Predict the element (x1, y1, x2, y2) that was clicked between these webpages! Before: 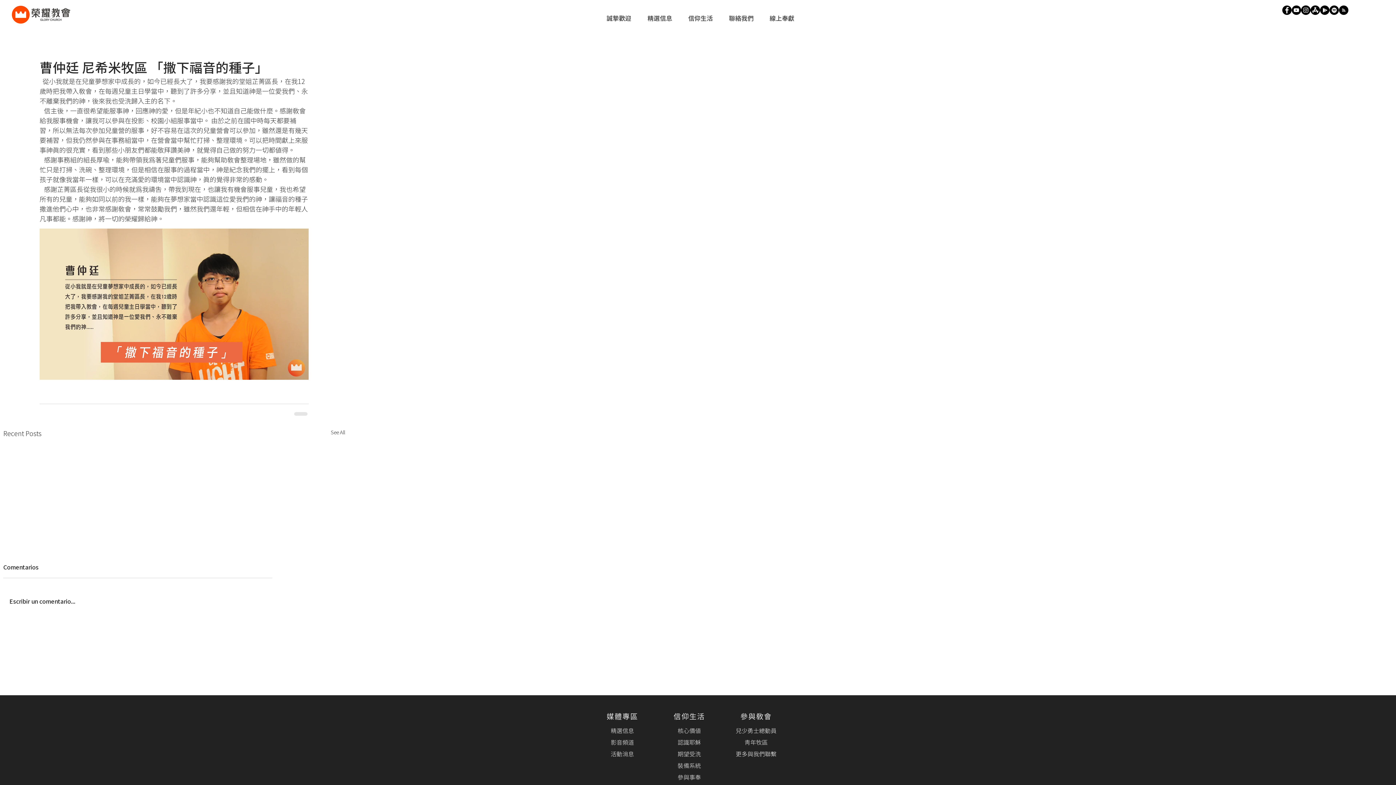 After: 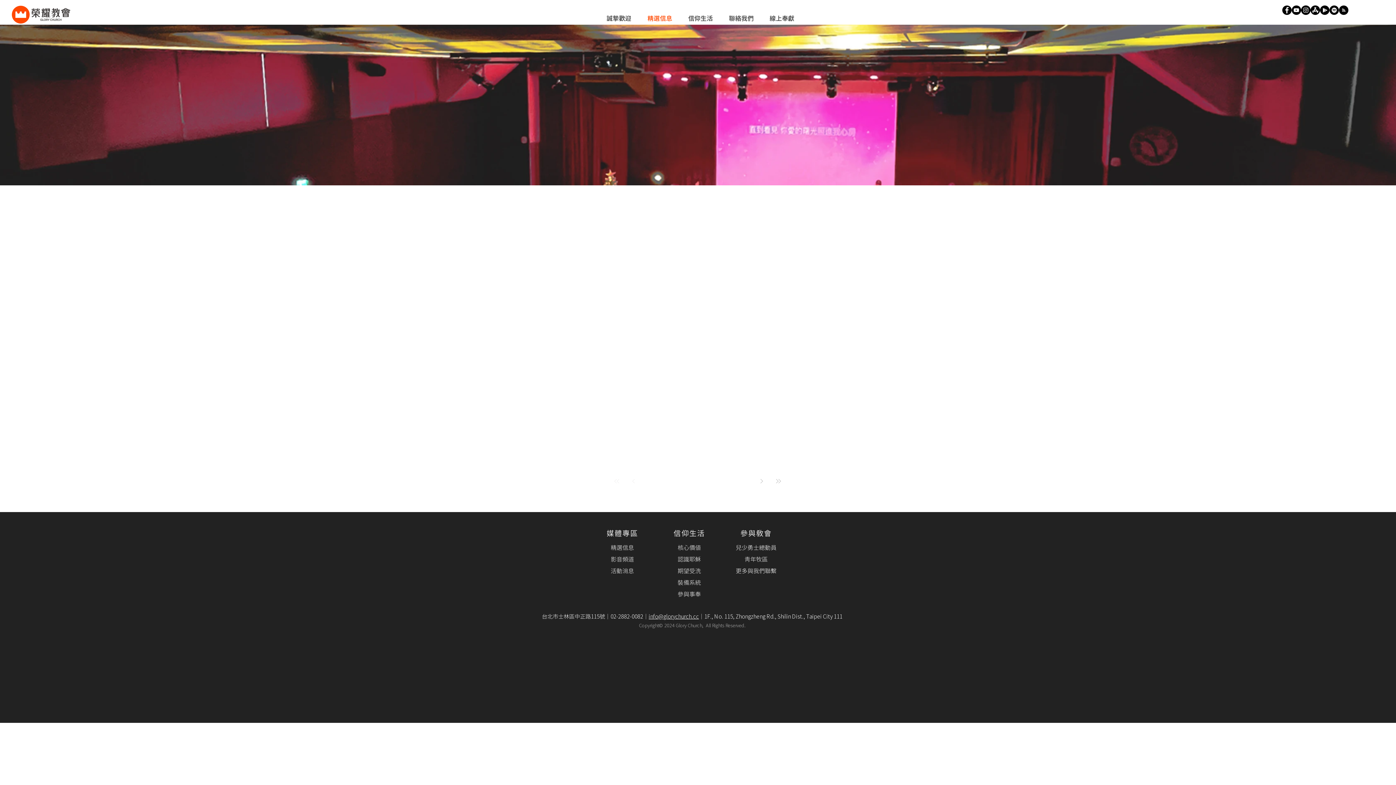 Action: bbox: (639, 13, 680, 24) label: 精選信息